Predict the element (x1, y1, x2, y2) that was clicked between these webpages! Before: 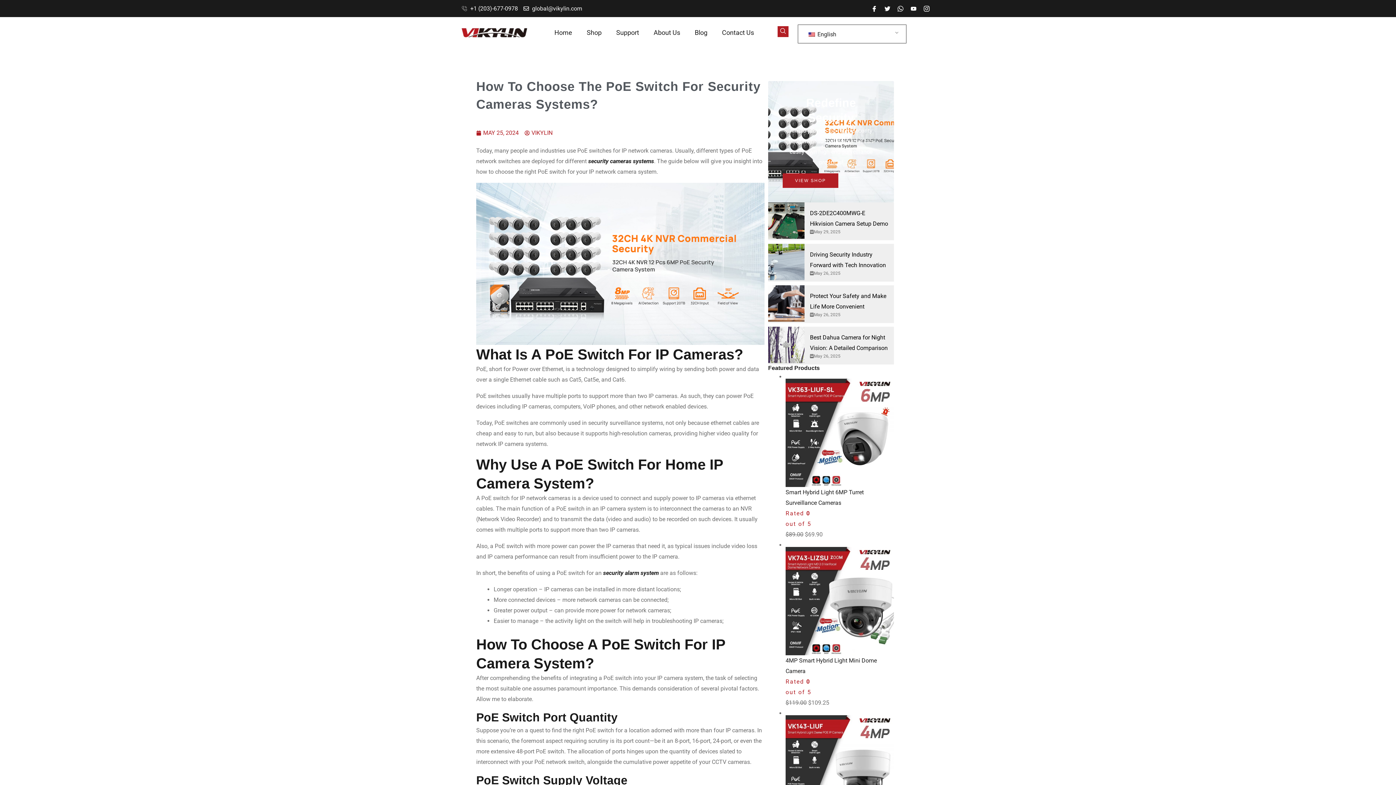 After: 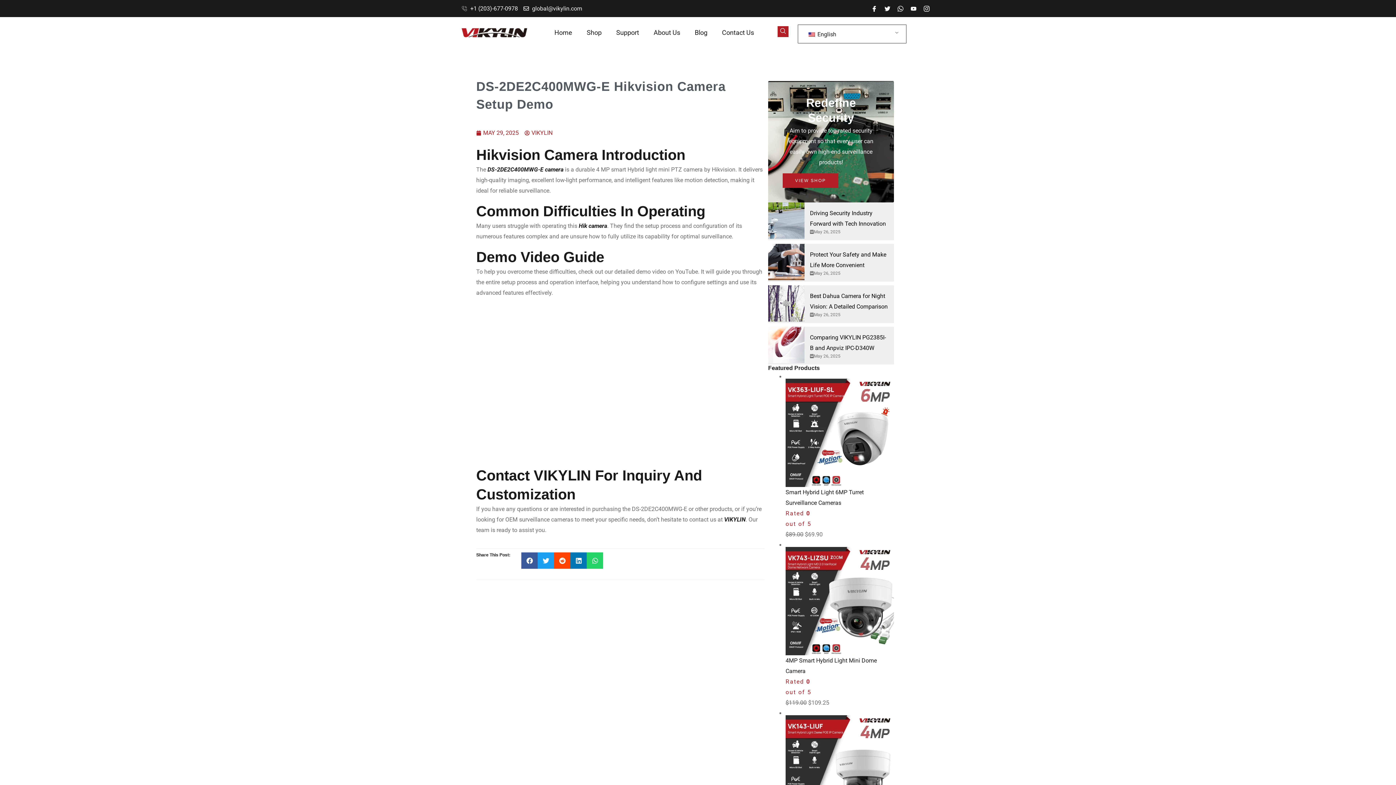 Action: label: DS-2DE2C400MWG-E Hikvision Camera Setup Demo bbox: (810, 208, 888, 229)